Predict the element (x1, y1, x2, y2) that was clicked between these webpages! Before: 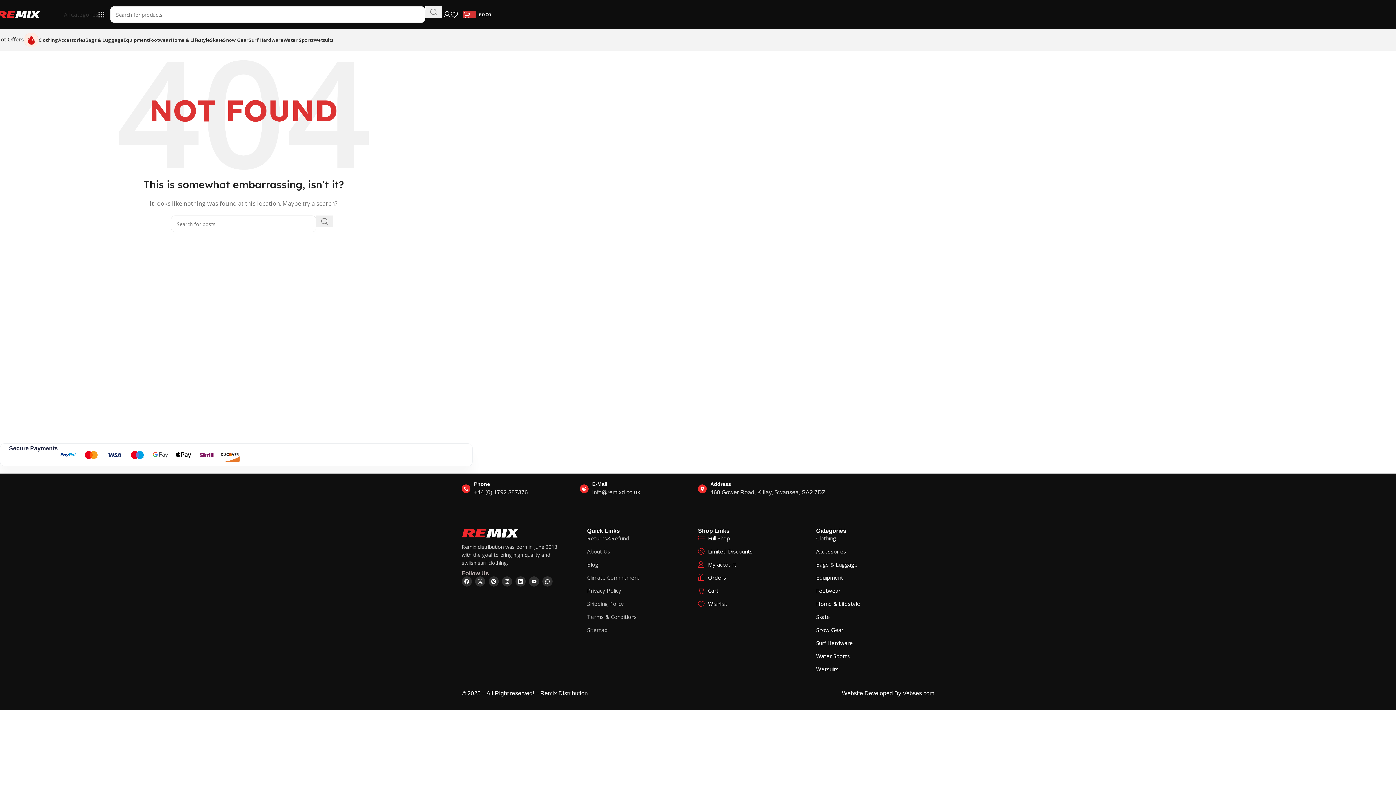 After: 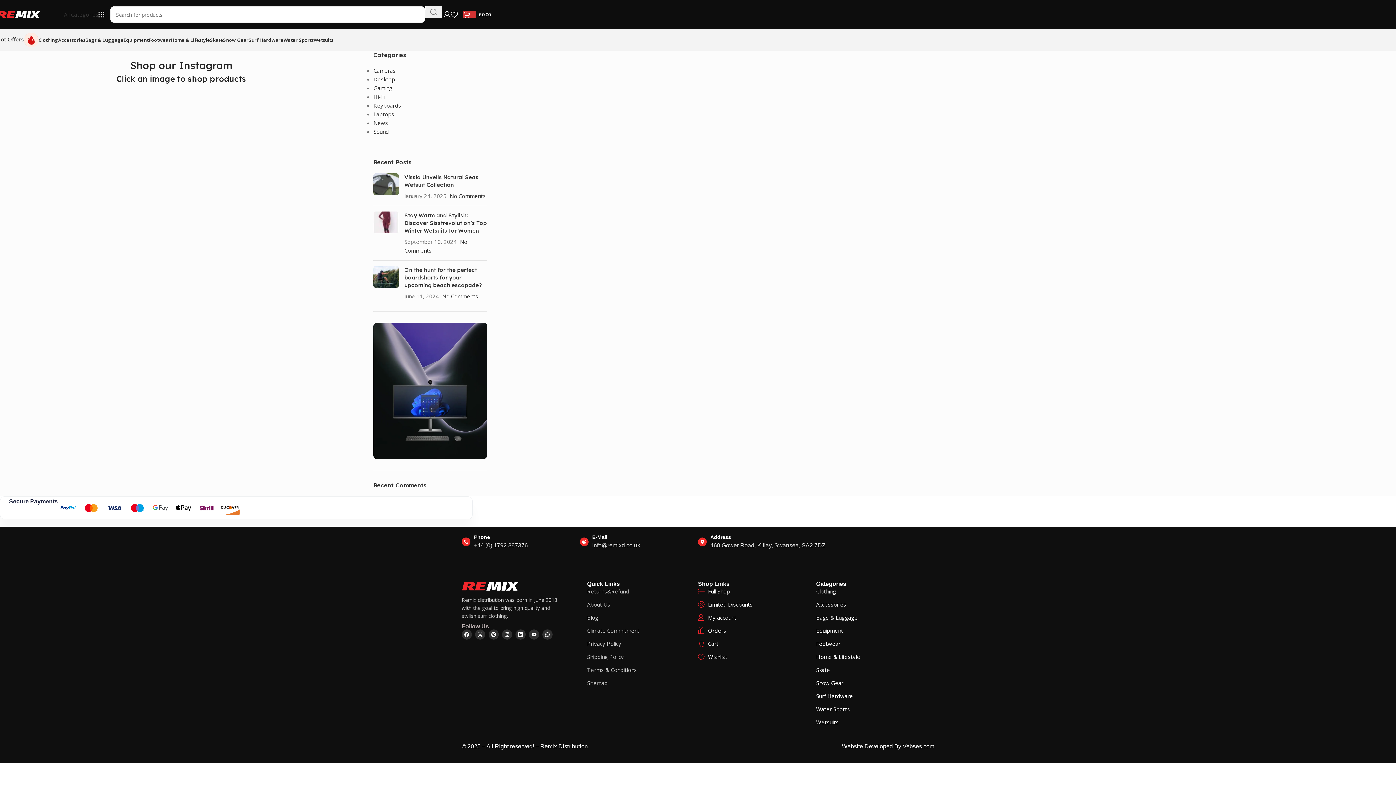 Action: bbox: (698, 547, 816, 556) label: Limited Discounts